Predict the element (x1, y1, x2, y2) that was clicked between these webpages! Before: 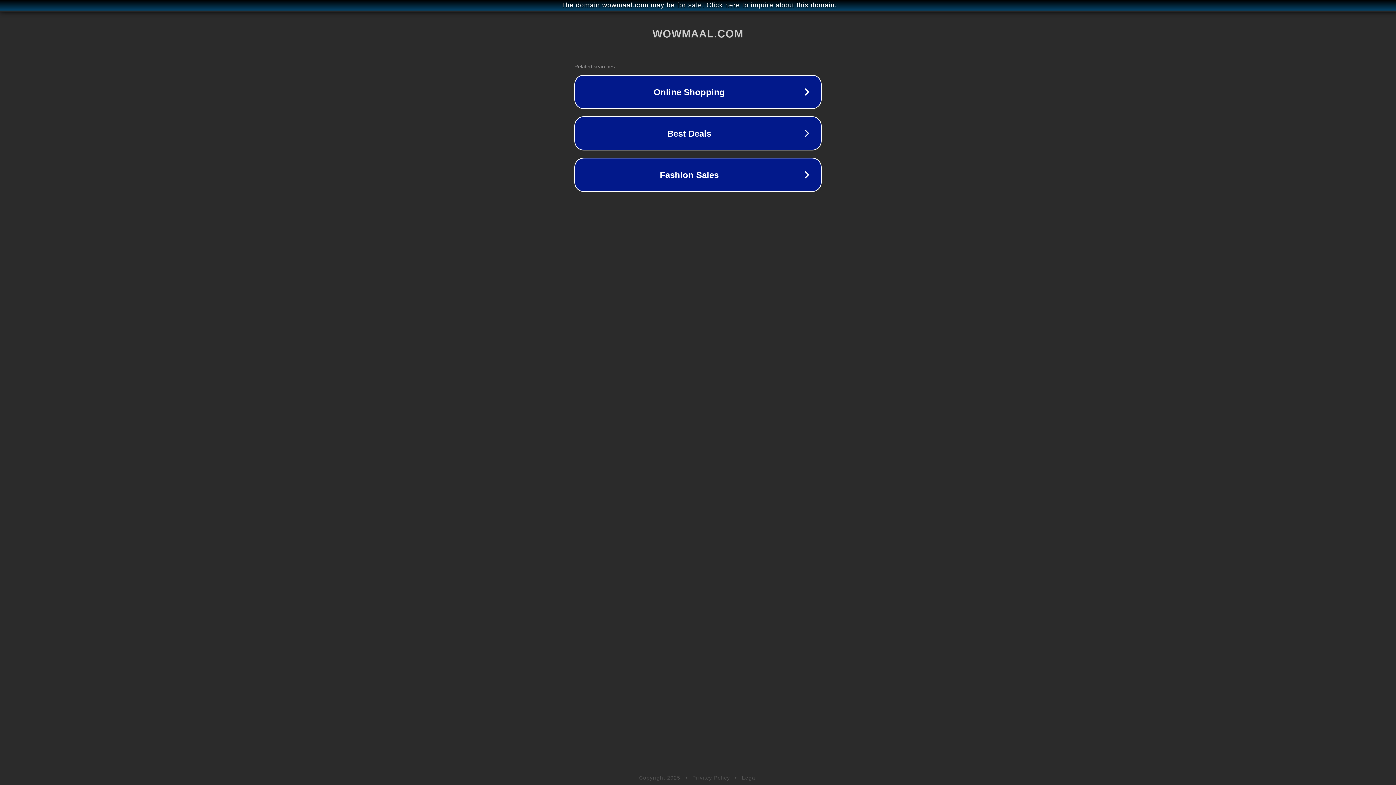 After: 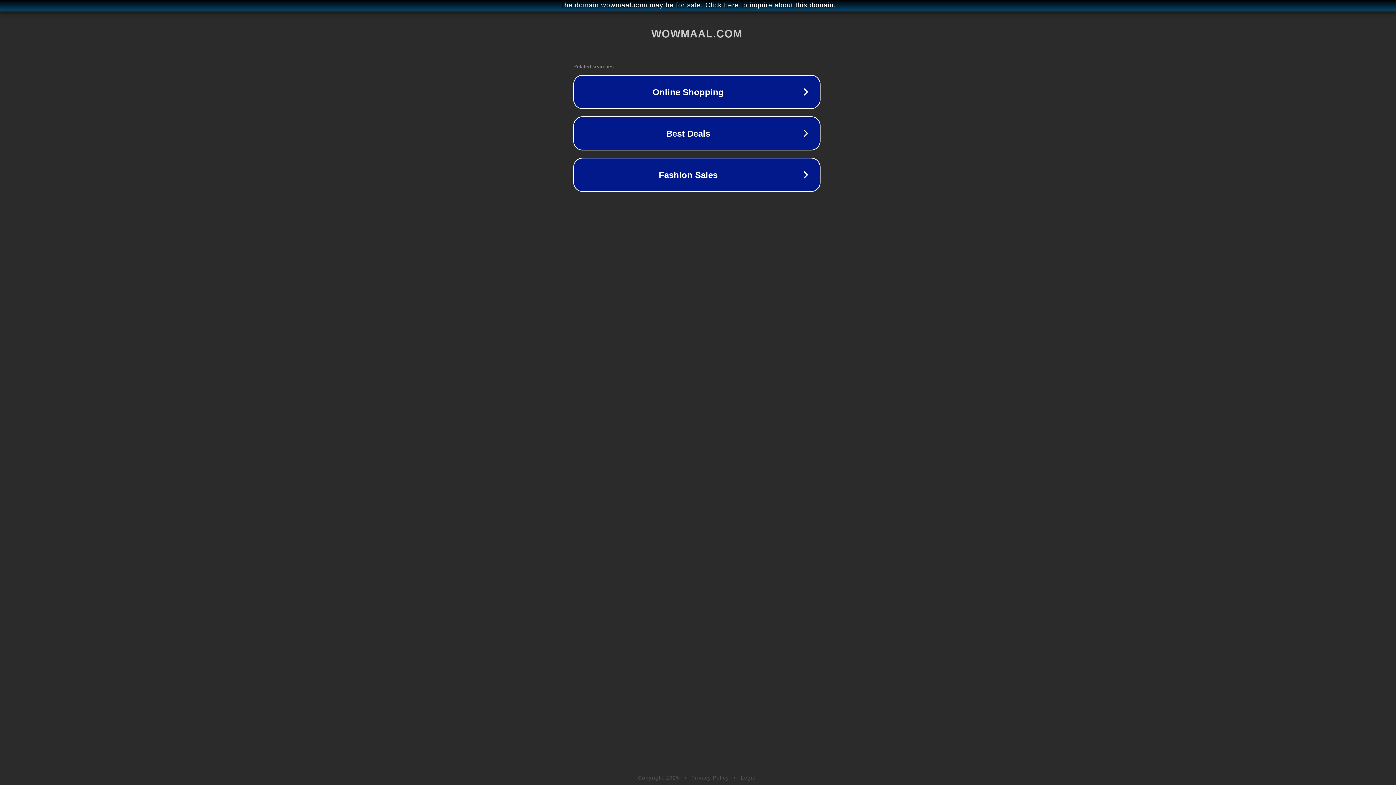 Action: label: The domain wowmaal.com may be for sale. Click here to inquire about this domain. bbox: (1, 1, 1397, 9)